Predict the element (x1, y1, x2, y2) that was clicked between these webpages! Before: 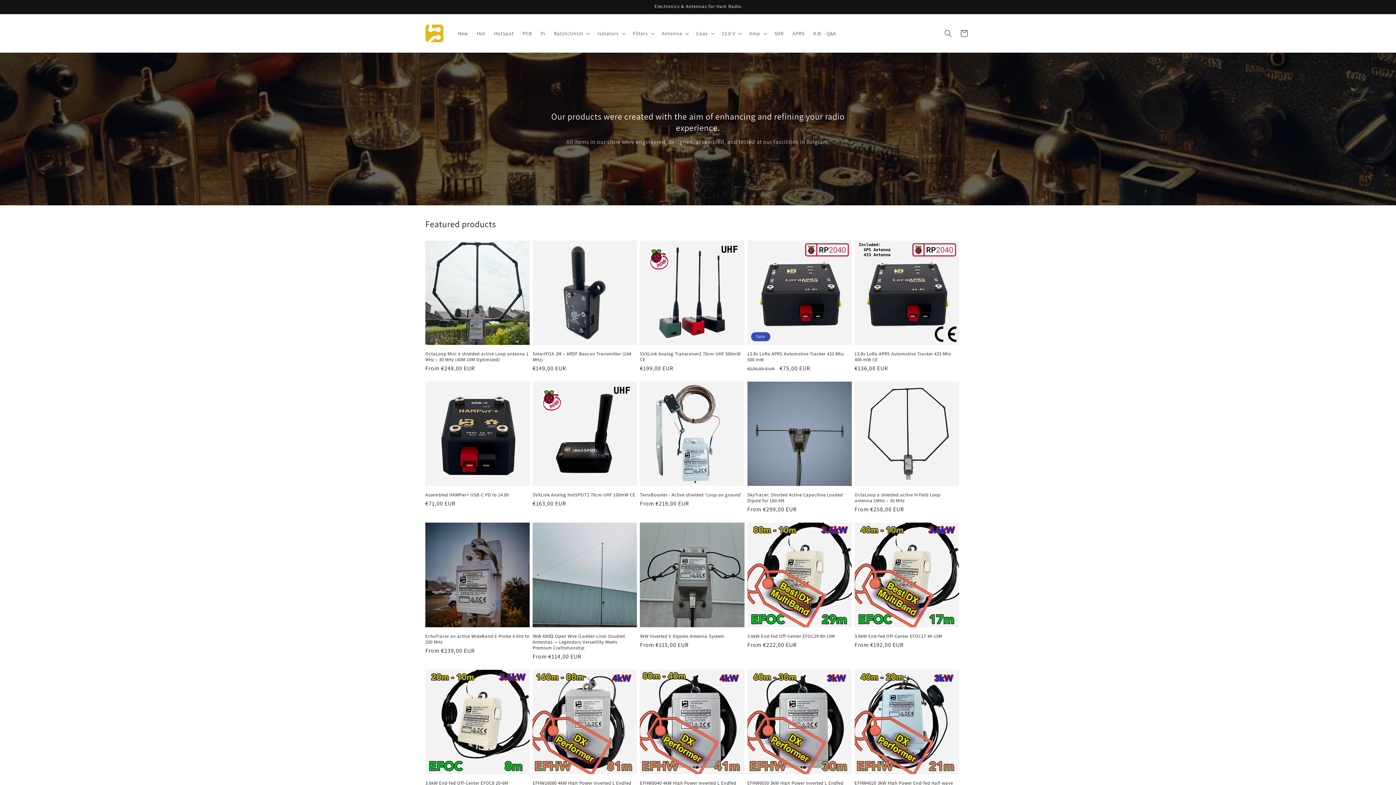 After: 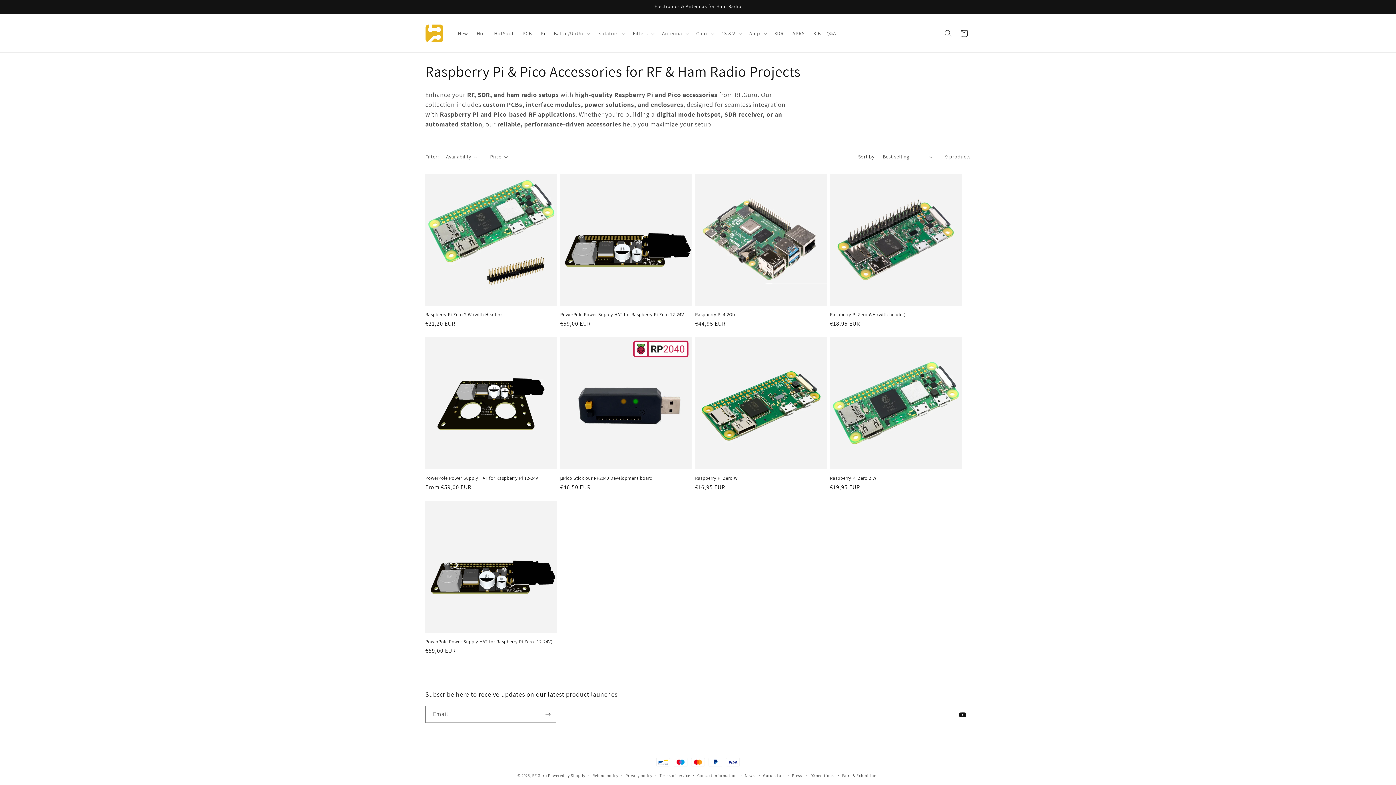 Action: label: Pi bbox: (536, 25, 549, 40)